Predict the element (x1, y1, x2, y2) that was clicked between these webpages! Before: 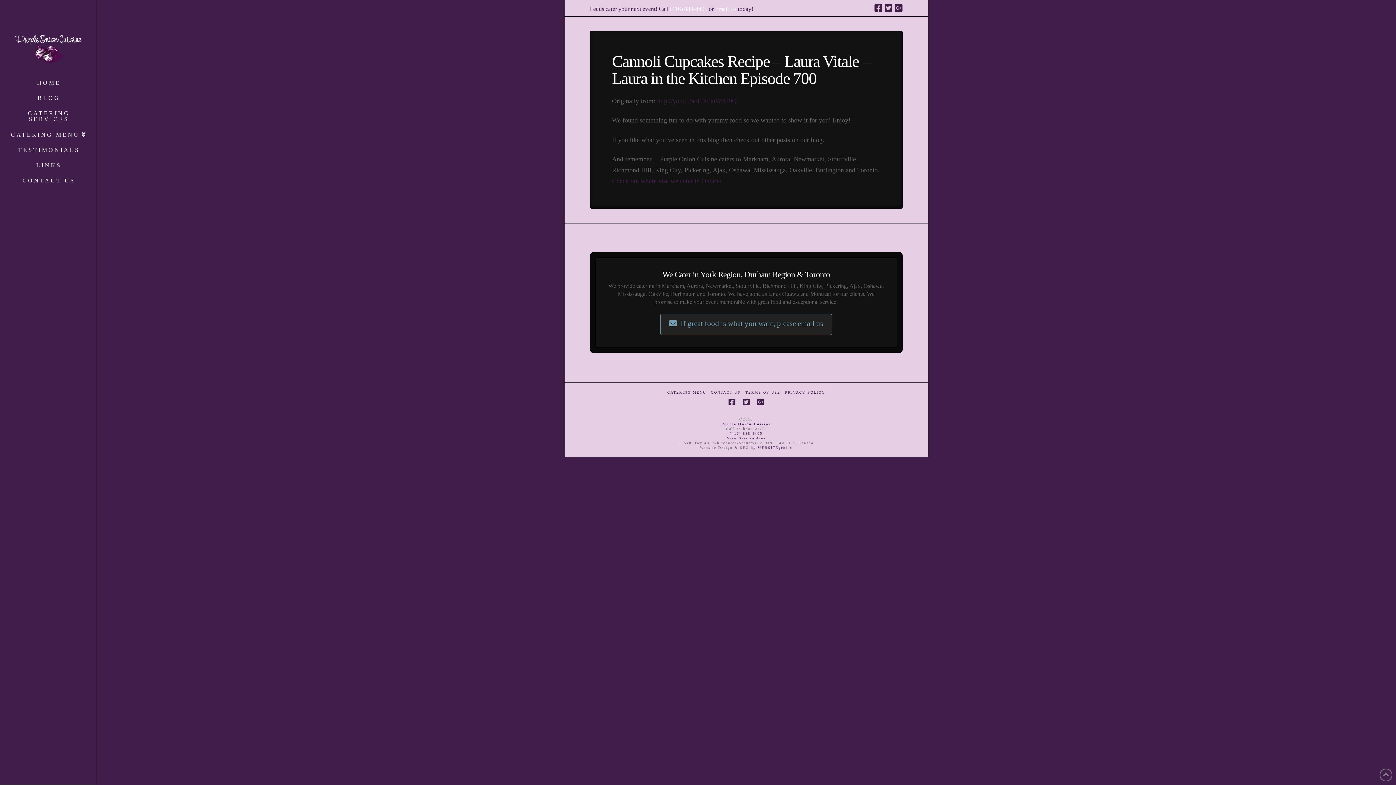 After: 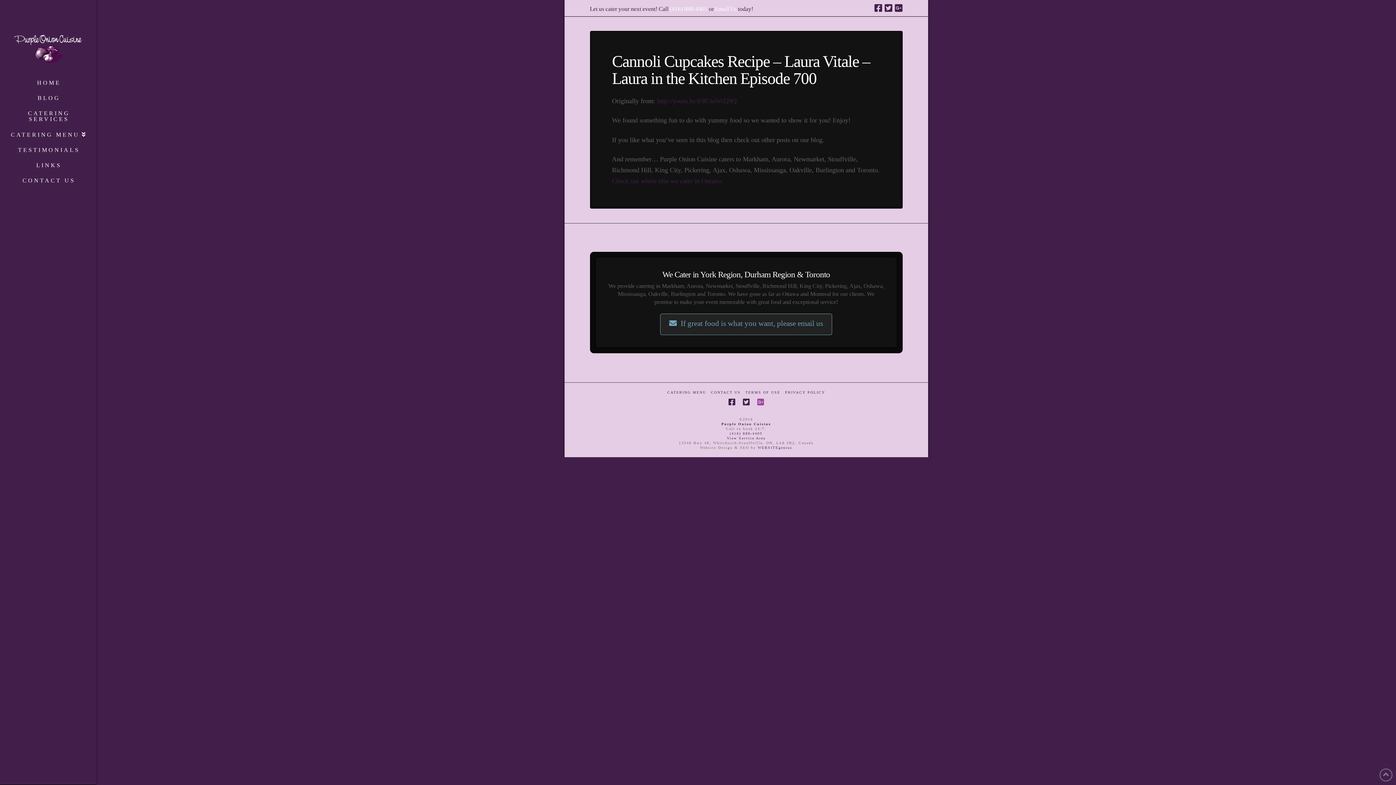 Action: bbox: (757, 398, 764, 406)